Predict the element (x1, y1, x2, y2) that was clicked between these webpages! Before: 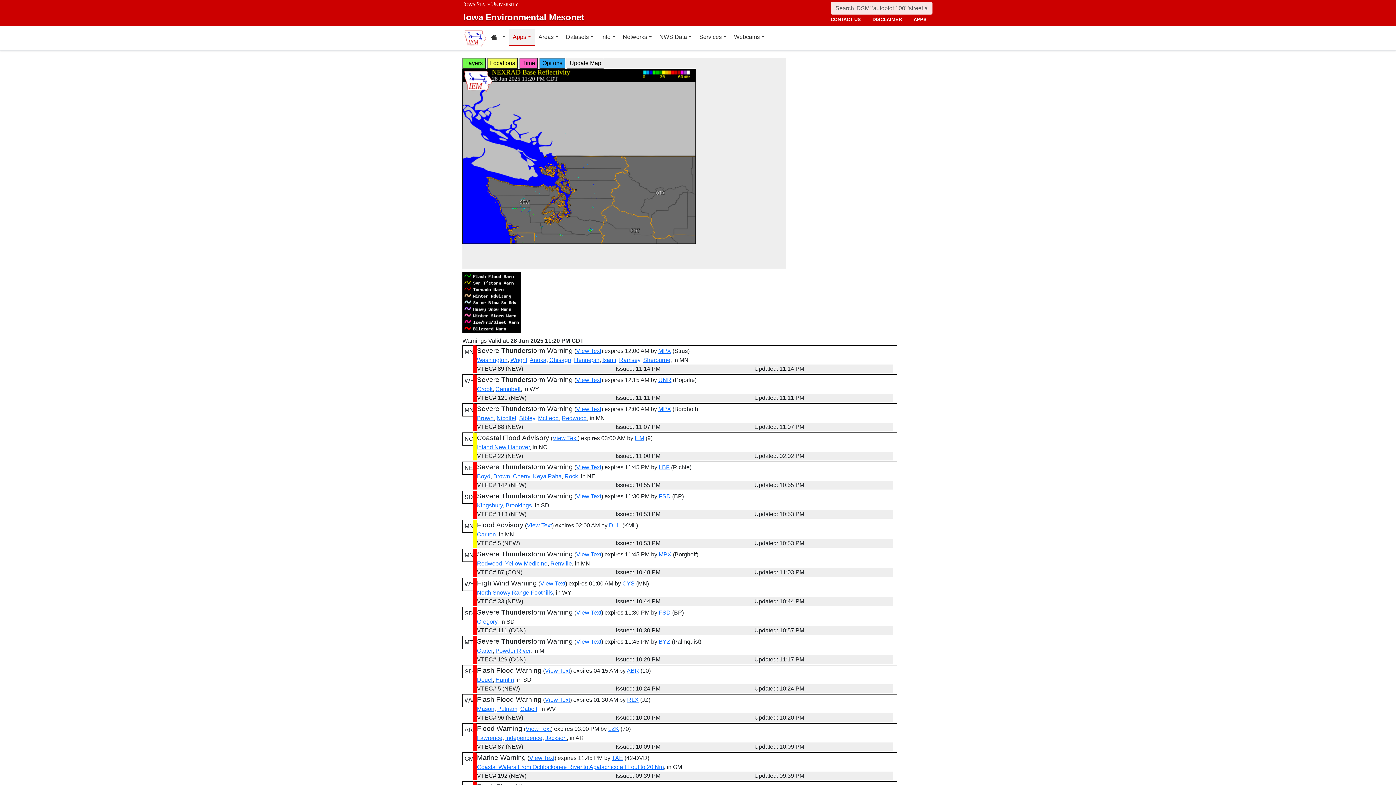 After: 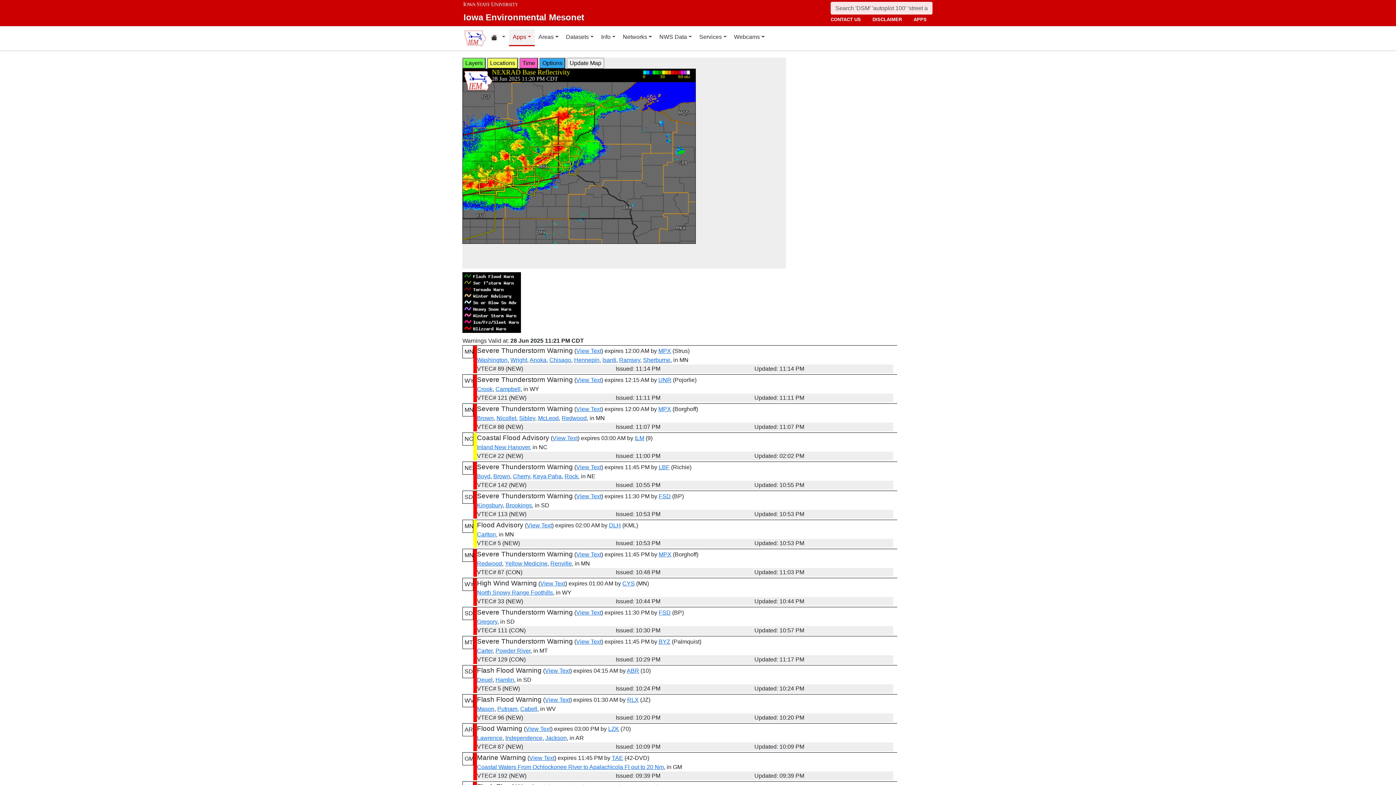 Action: bbox: (477, 357, 507, 363) label: Washington